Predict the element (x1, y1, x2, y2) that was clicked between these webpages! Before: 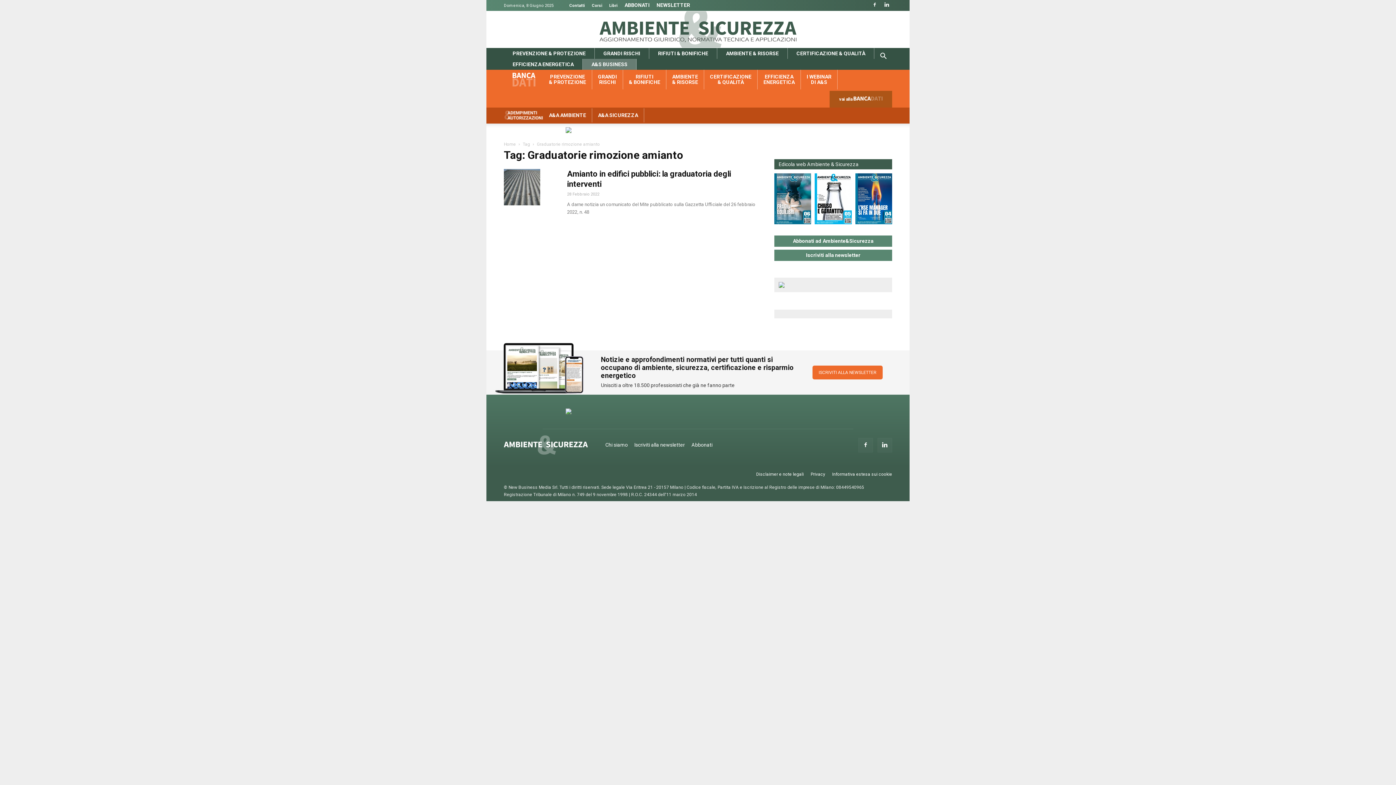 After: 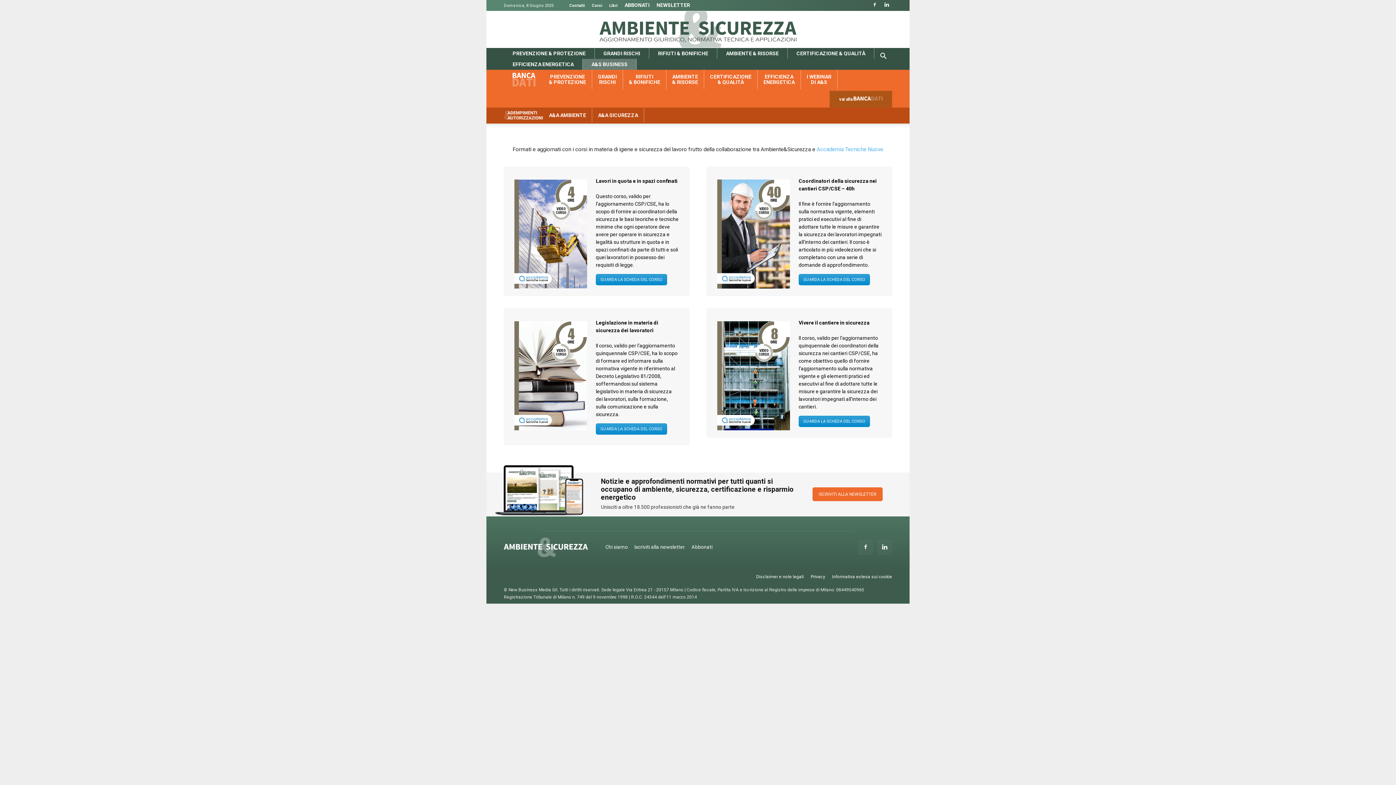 Action: bbox: (589, 3, 605, 8) label: Corsi